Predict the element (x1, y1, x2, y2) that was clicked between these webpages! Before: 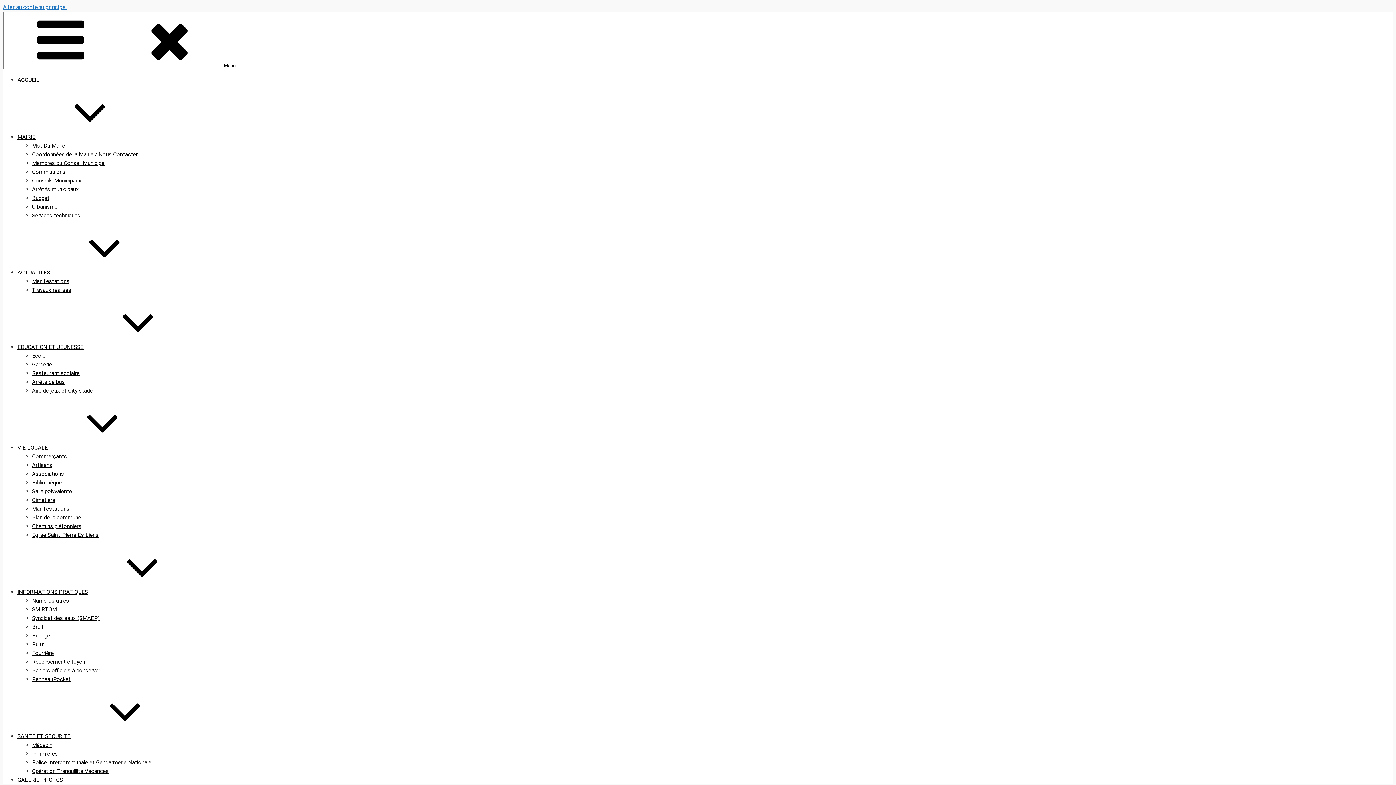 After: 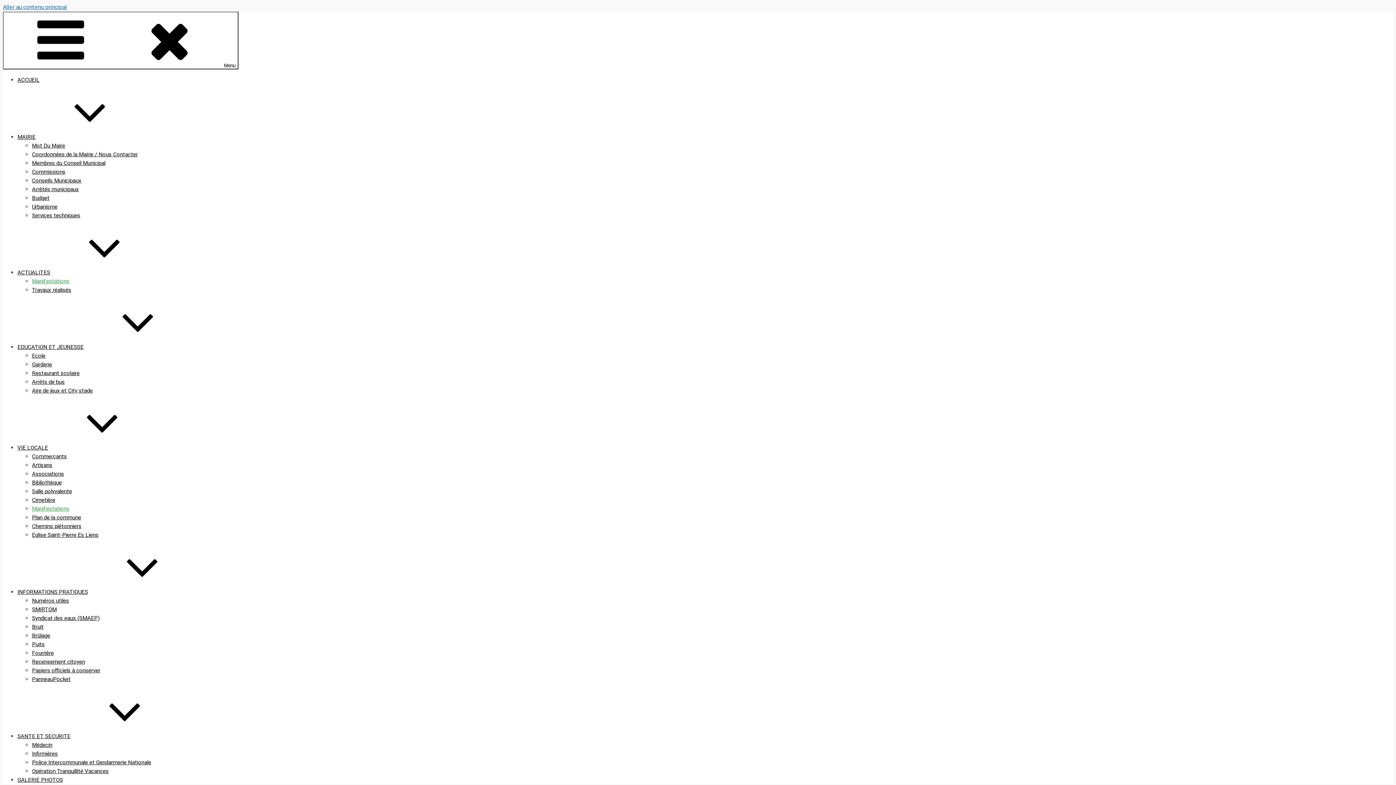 Action: label: Manifestations bbox: (32, 278, 69, 284)